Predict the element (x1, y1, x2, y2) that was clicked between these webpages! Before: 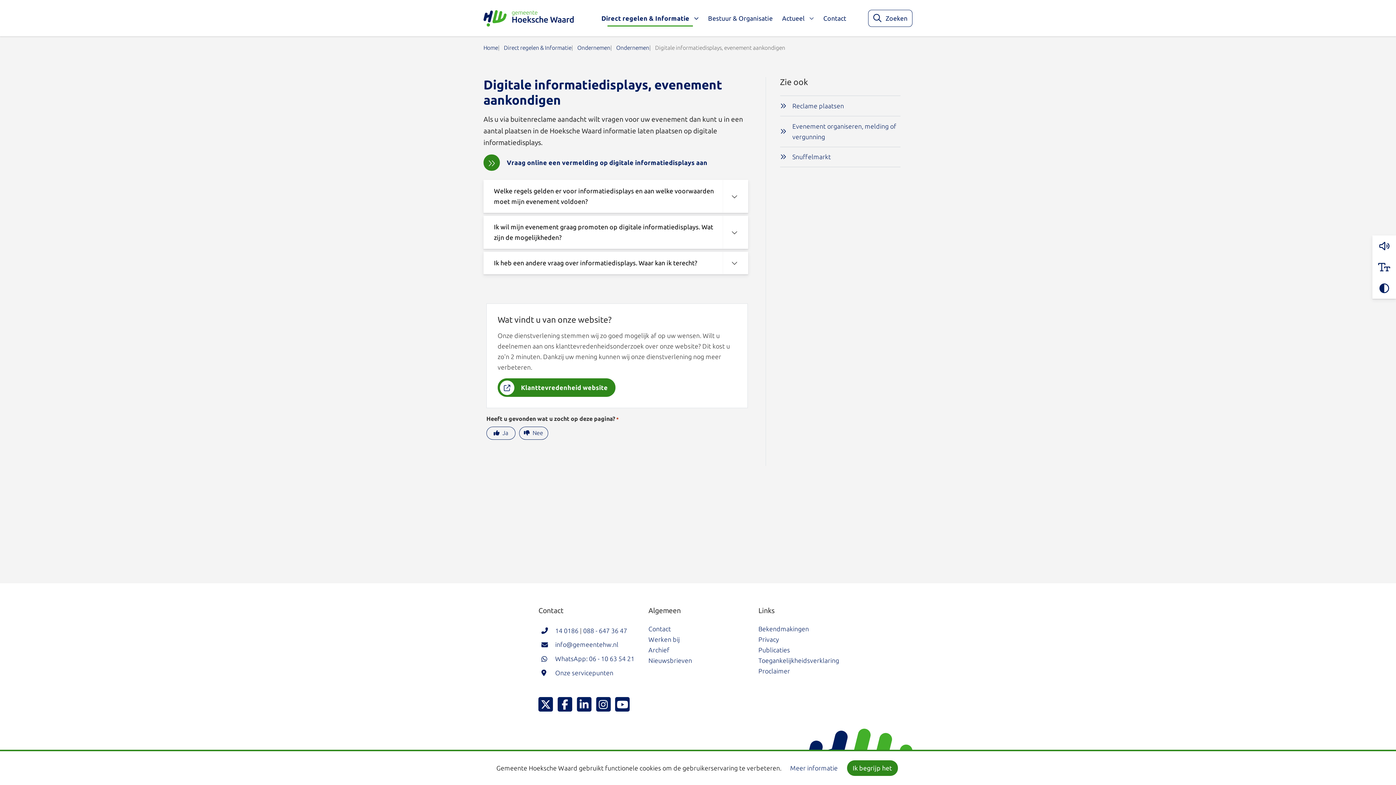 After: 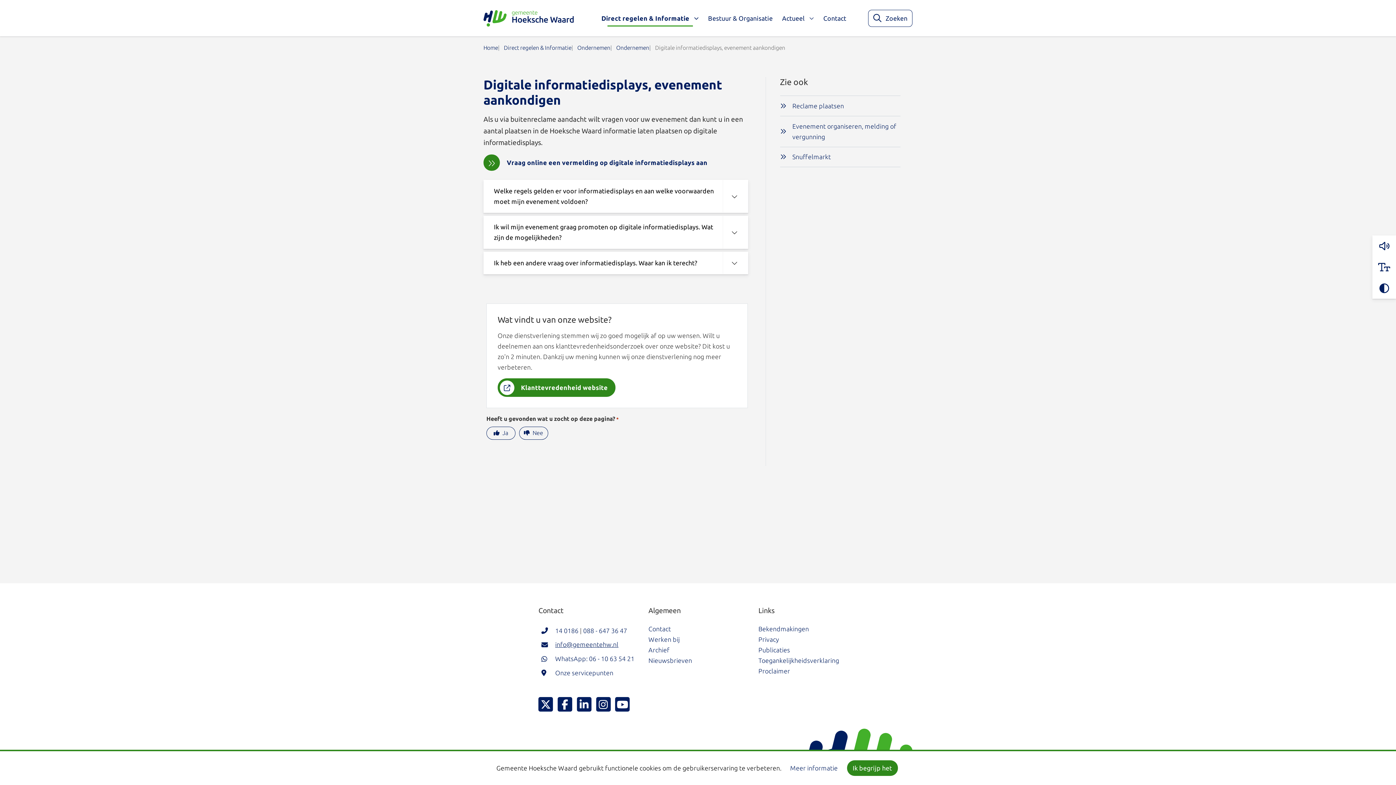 Action: bbox: (555, 641, 618, 648) label: info@gemeentehw.nl